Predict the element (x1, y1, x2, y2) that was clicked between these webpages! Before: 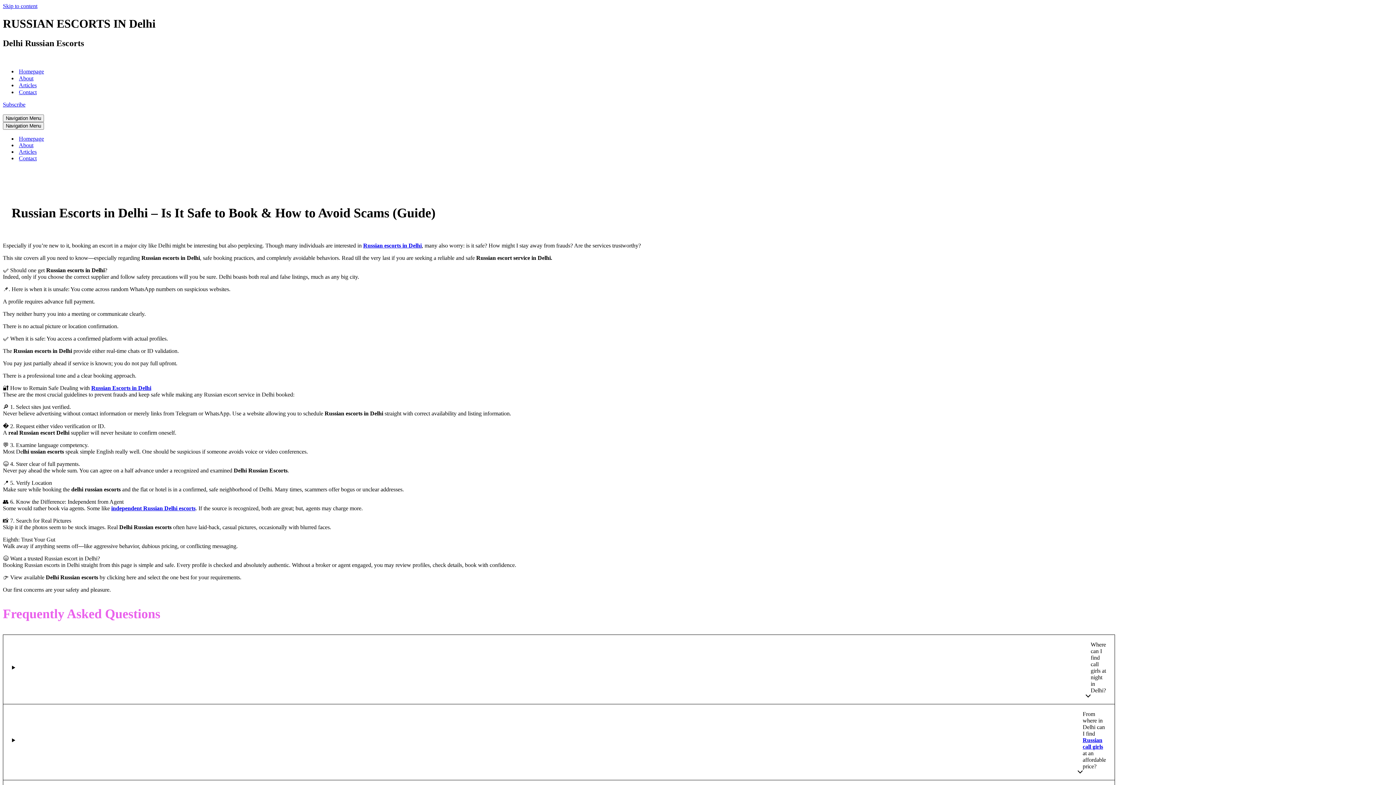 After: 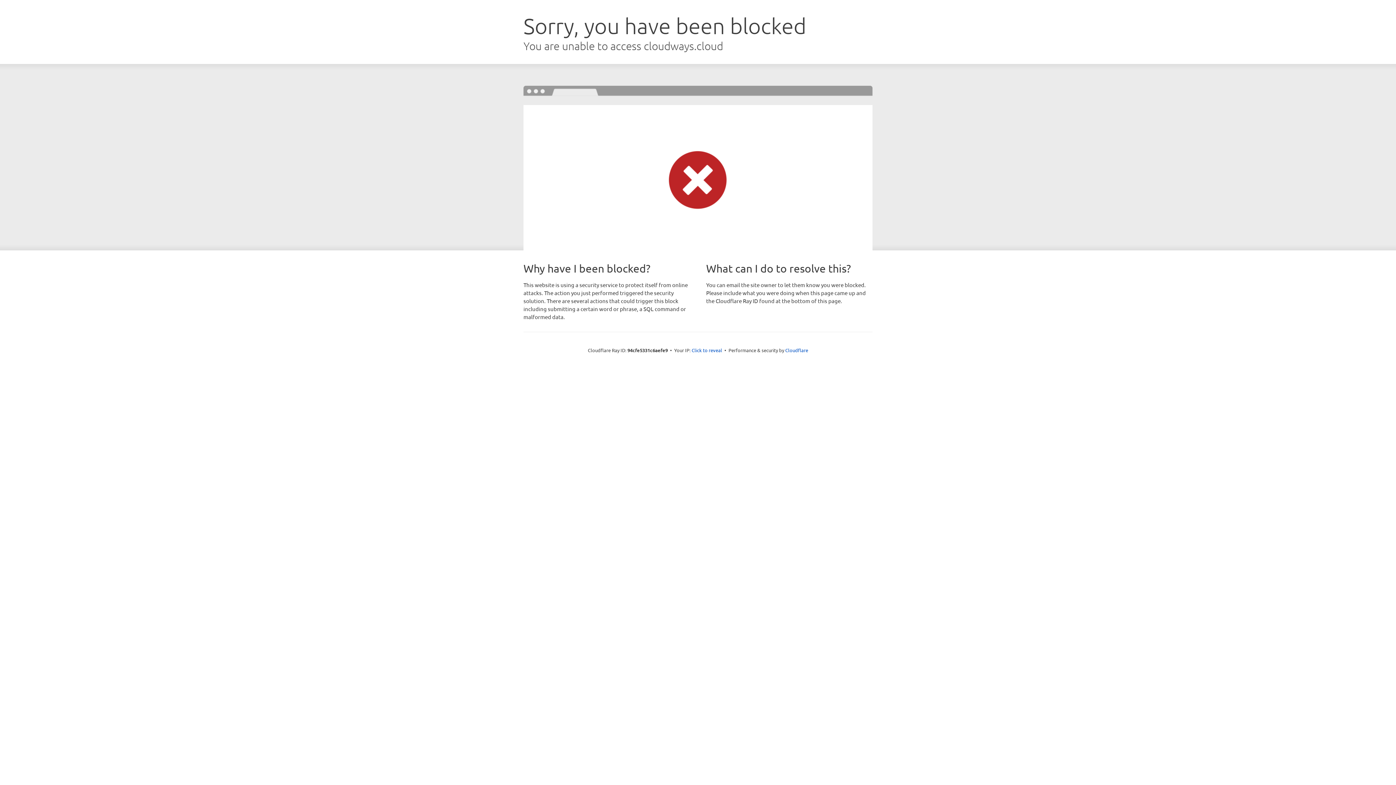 Action: bbox: (2, 101, 25, 107) label: Subscribe